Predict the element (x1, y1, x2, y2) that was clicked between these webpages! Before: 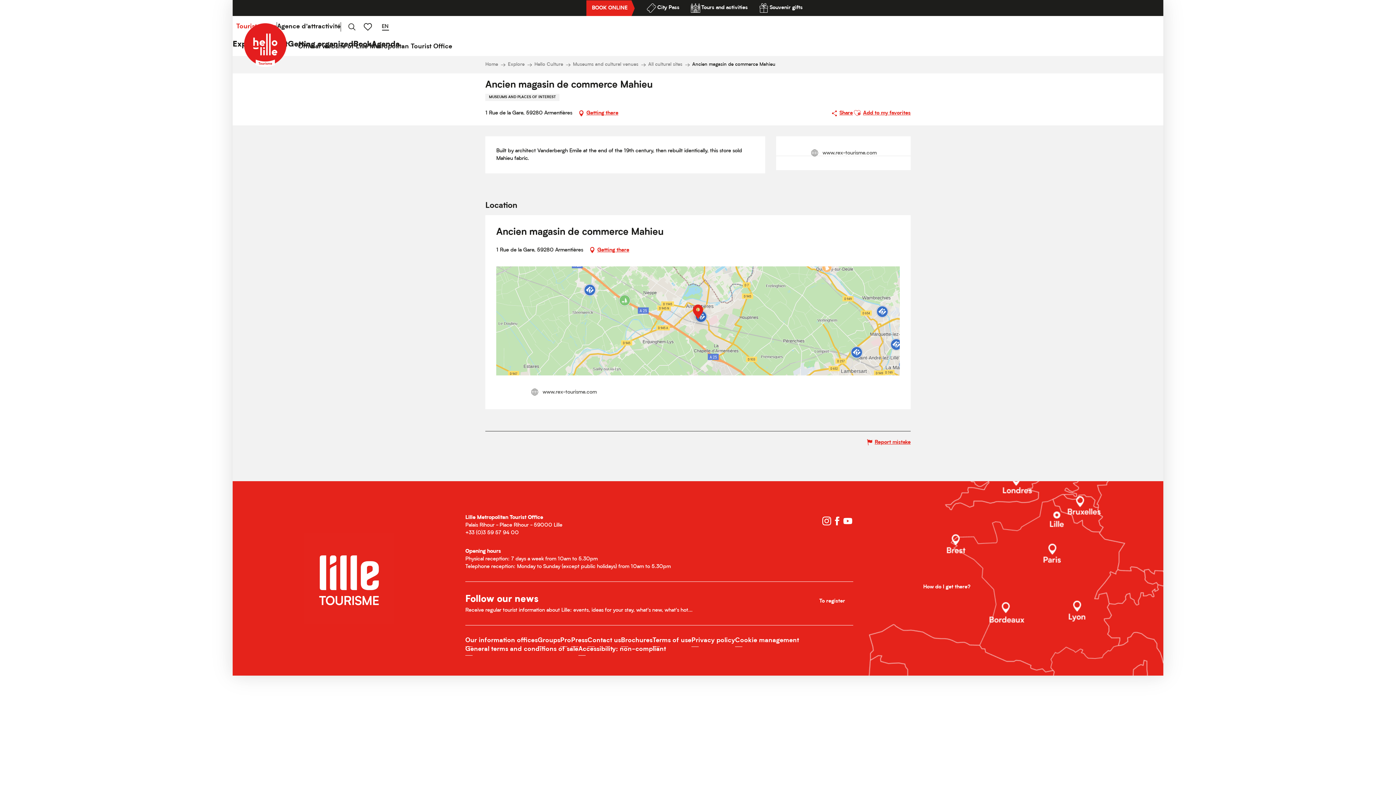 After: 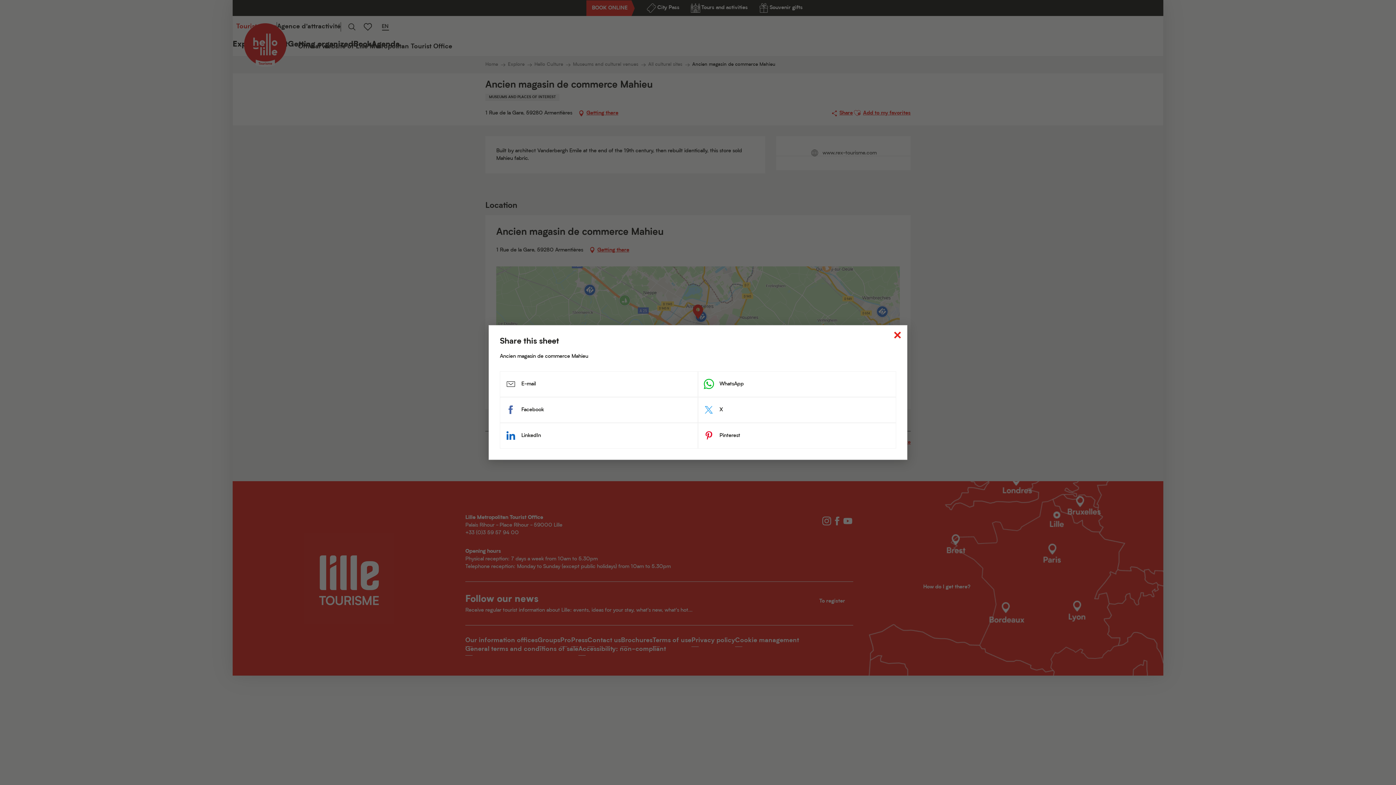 Action: label: Share bbox: (830, 107, 853, 118)